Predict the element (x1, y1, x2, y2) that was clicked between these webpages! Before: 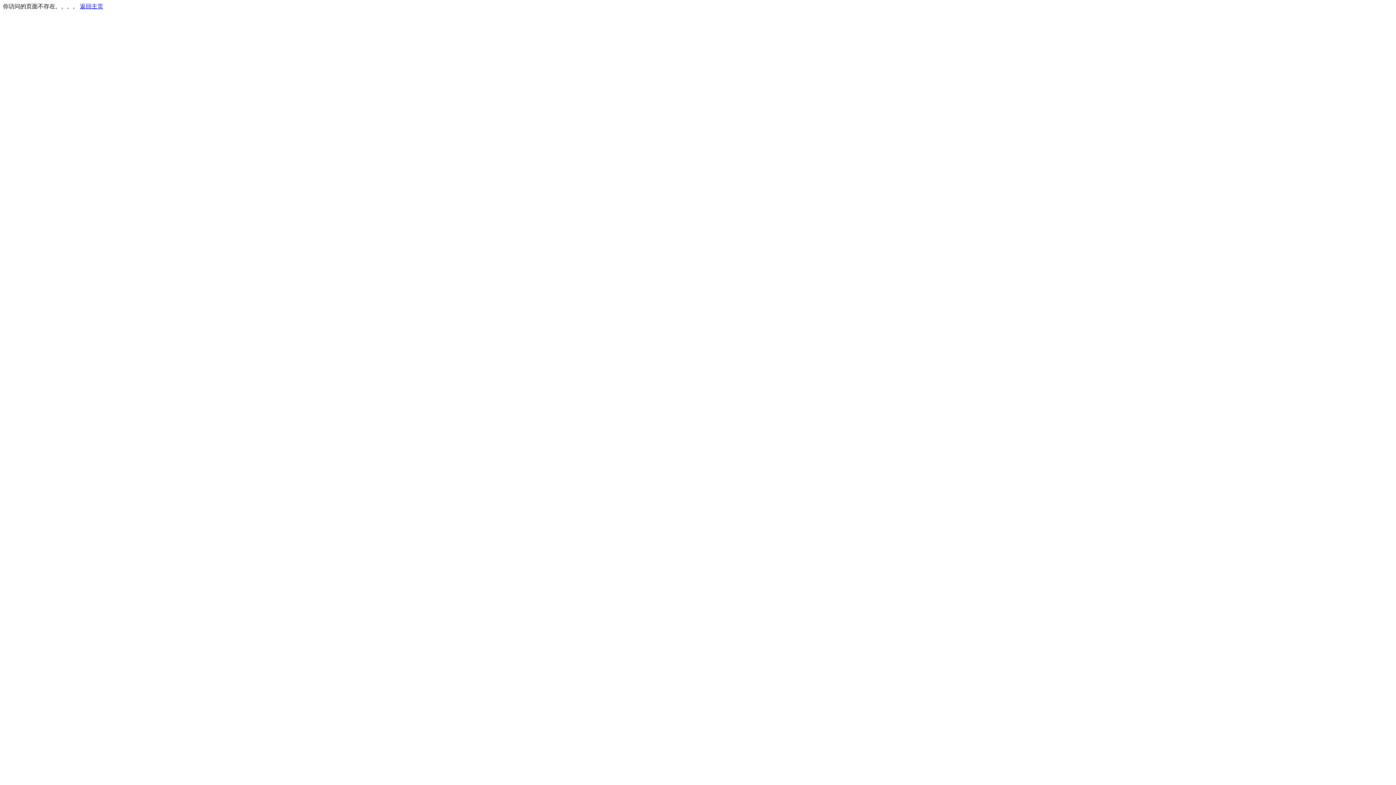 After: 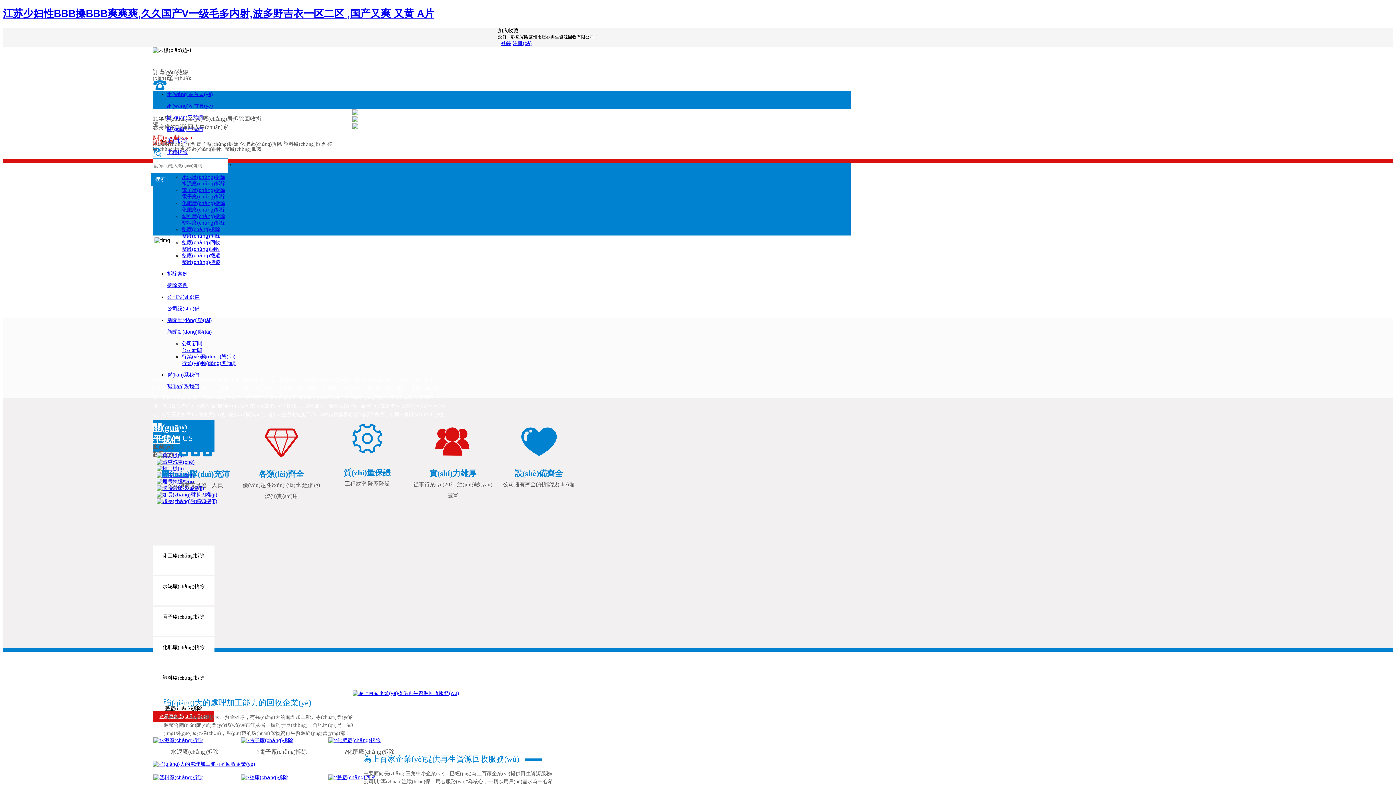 Action: bbox: (80, 3, 103, 9) label: 返回主页